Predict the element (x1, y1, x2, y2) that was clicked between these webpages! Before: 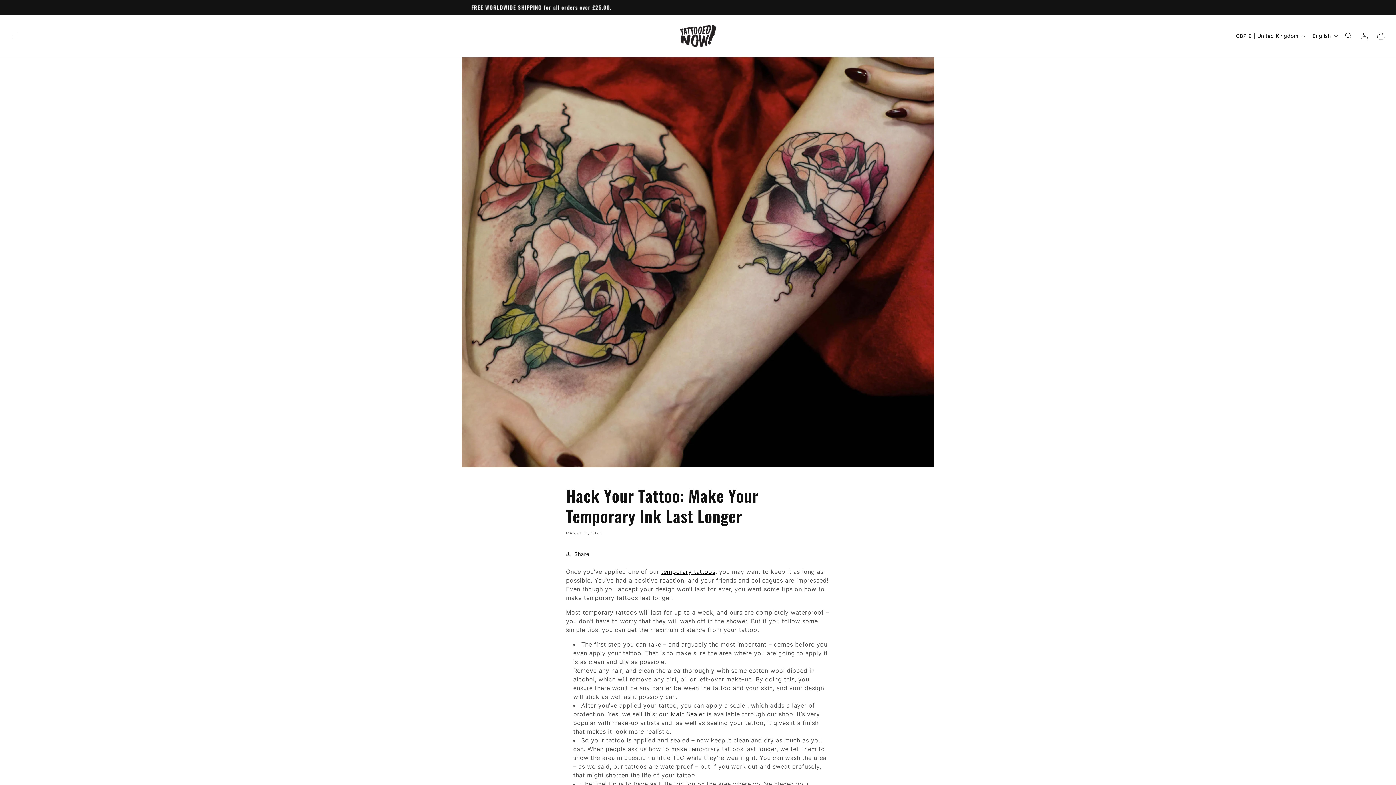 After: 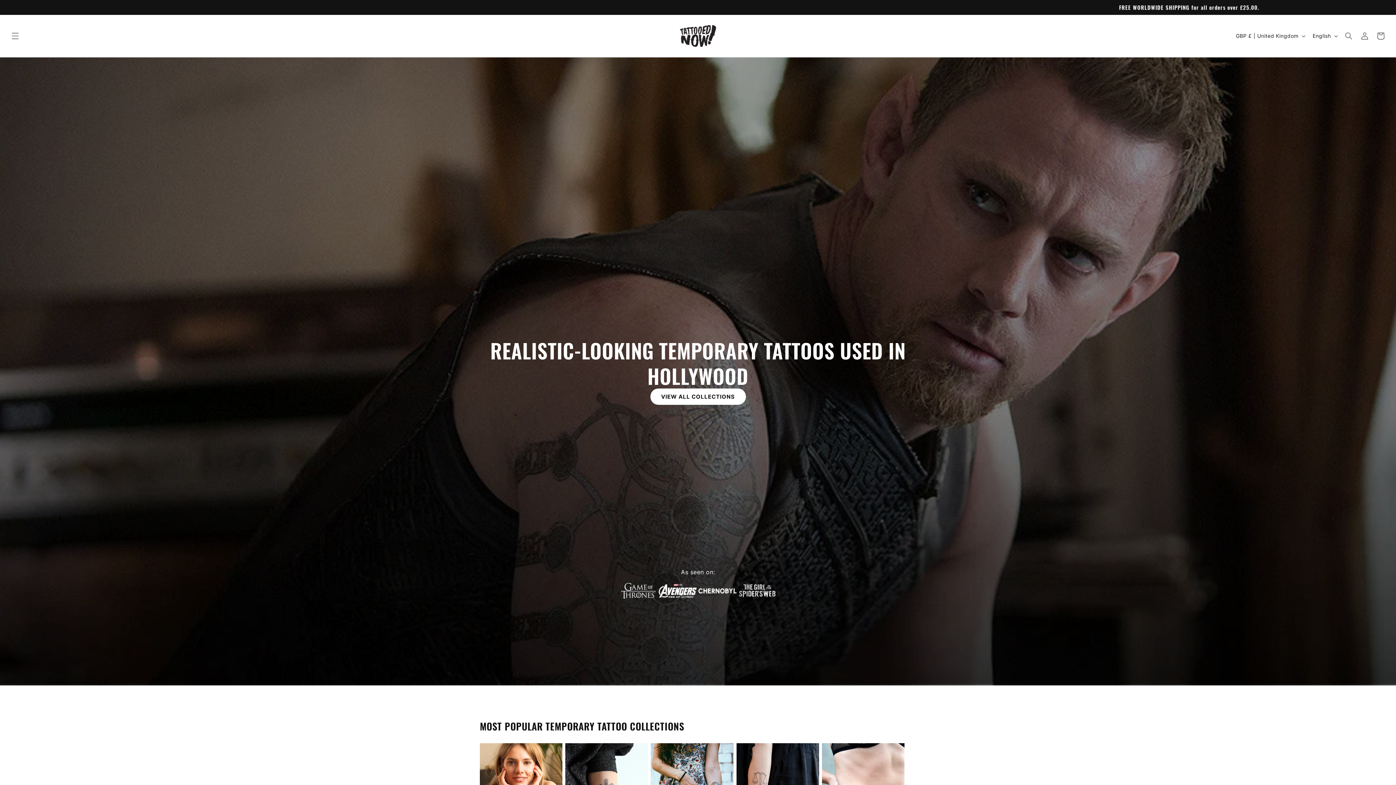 Action: bbox: (677, 22, 719, 49)